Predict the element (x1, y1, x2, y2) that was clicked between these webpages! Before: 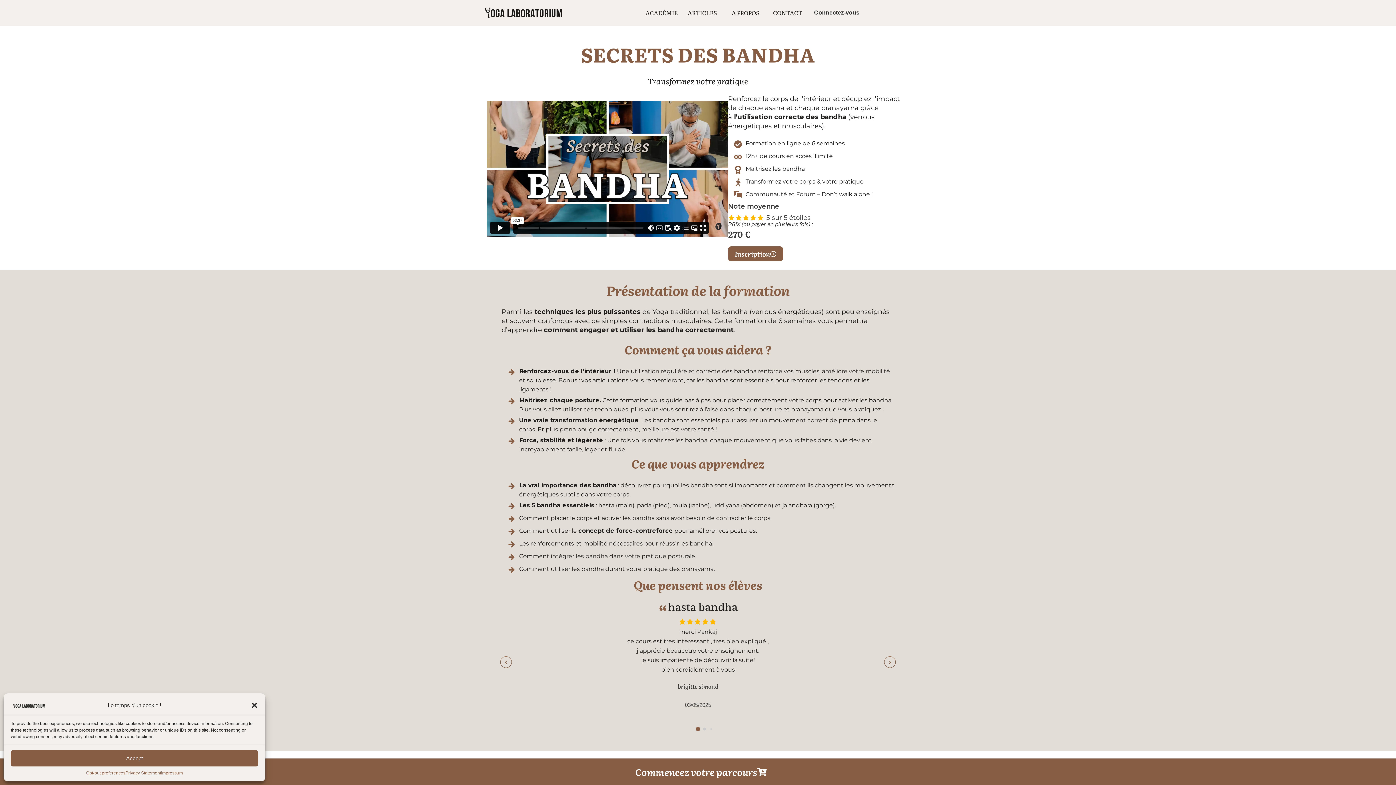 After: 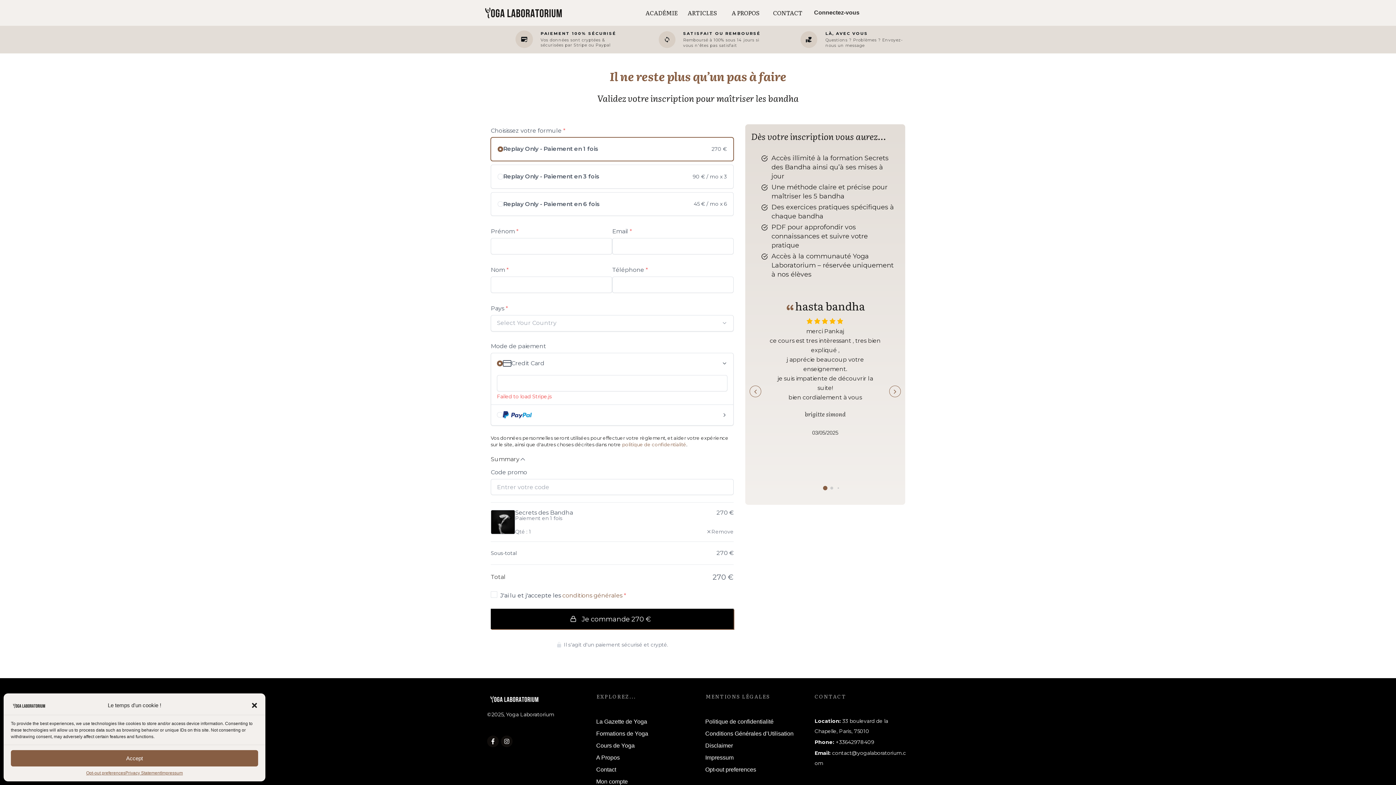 Action: bbox: (2, 761, 1399, 782) label: Commencez votre parcours